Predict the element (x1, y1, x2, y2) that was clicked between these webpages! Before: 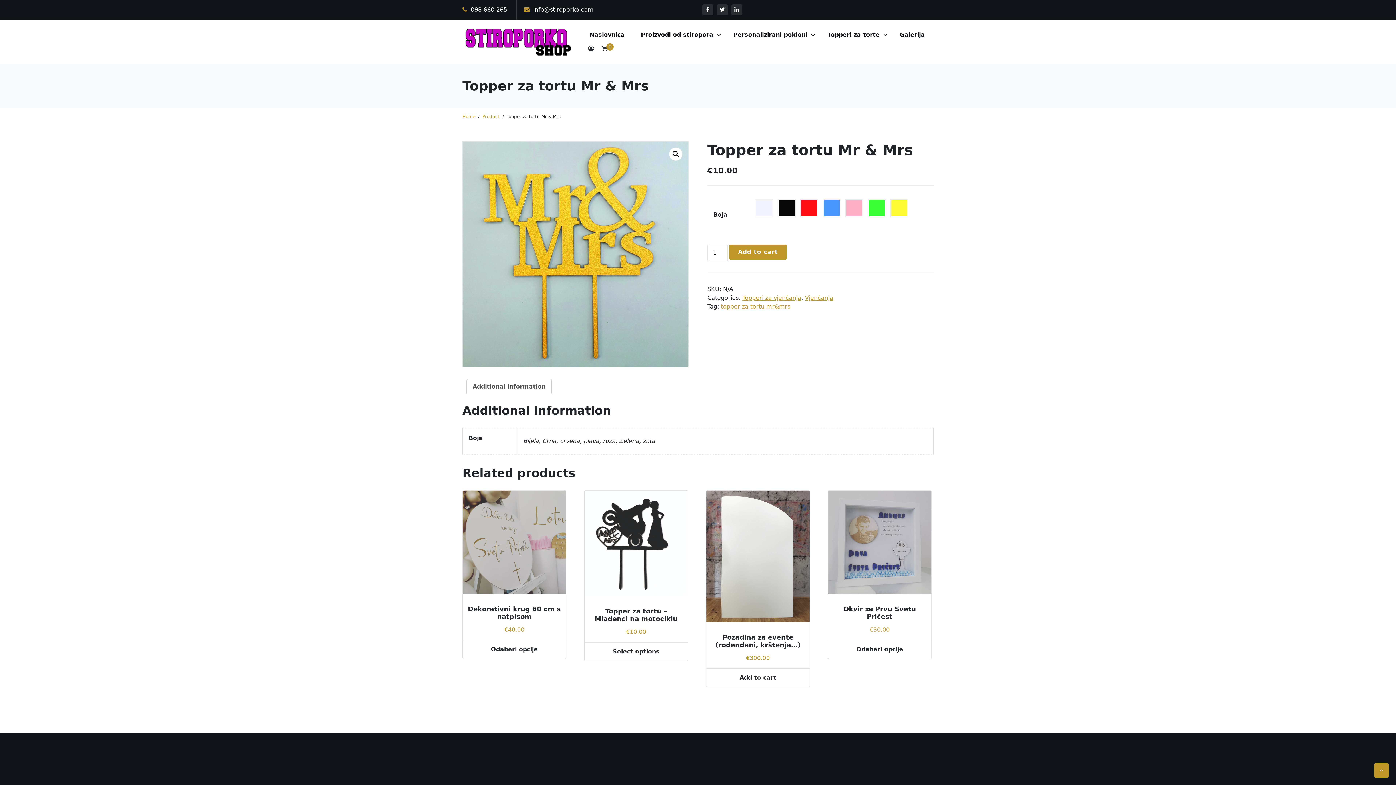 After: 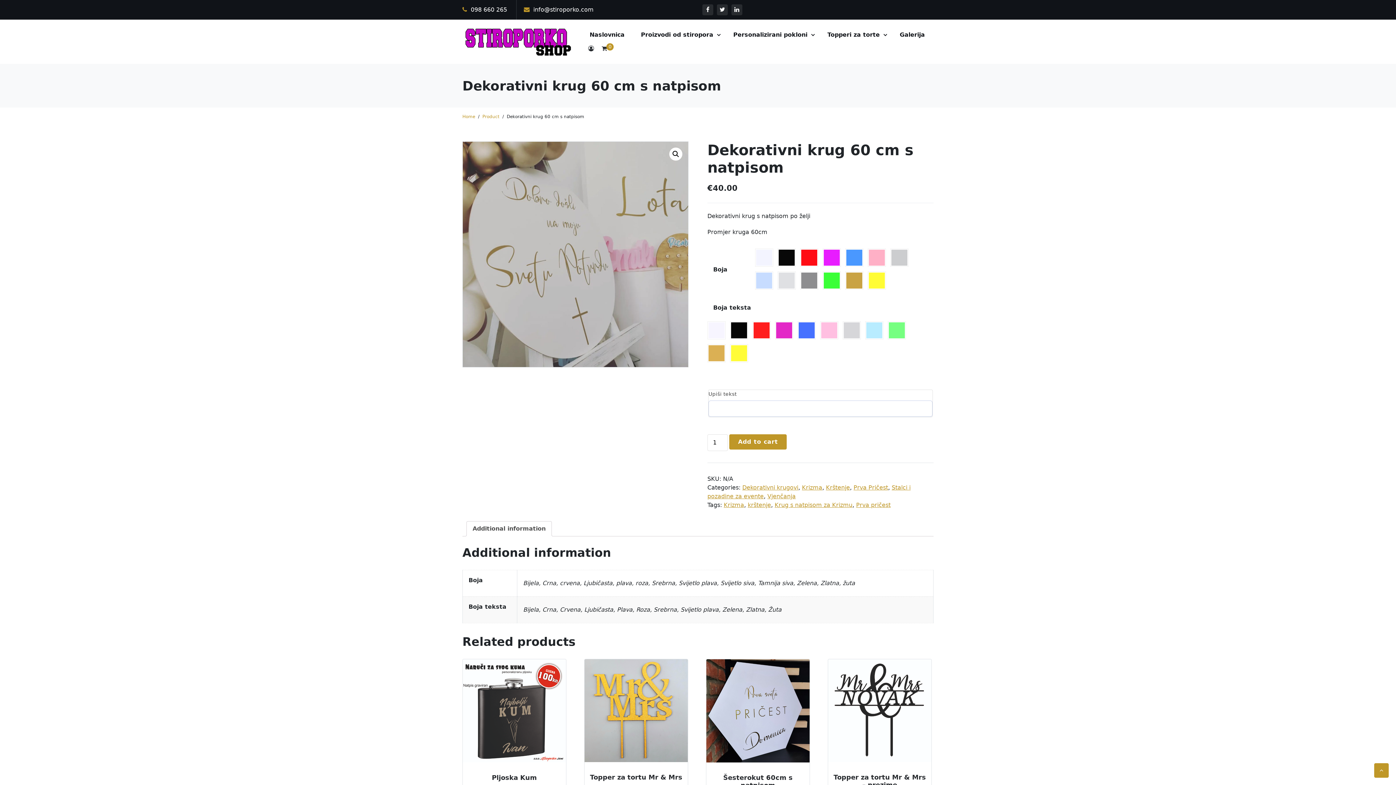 Action: bbox: (462, 640, 566, 658) label: Select options for “Dekorativni krug 60 cm s natpisom”